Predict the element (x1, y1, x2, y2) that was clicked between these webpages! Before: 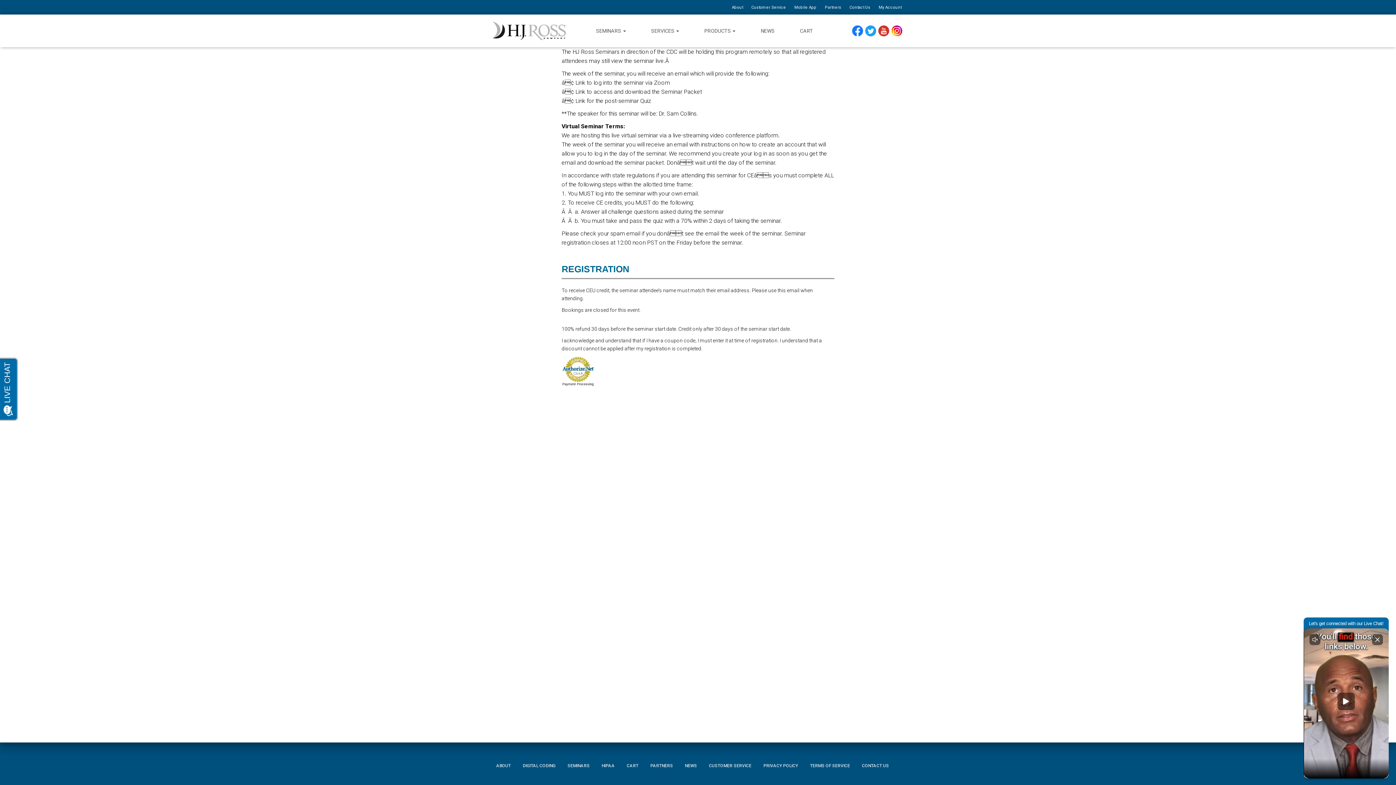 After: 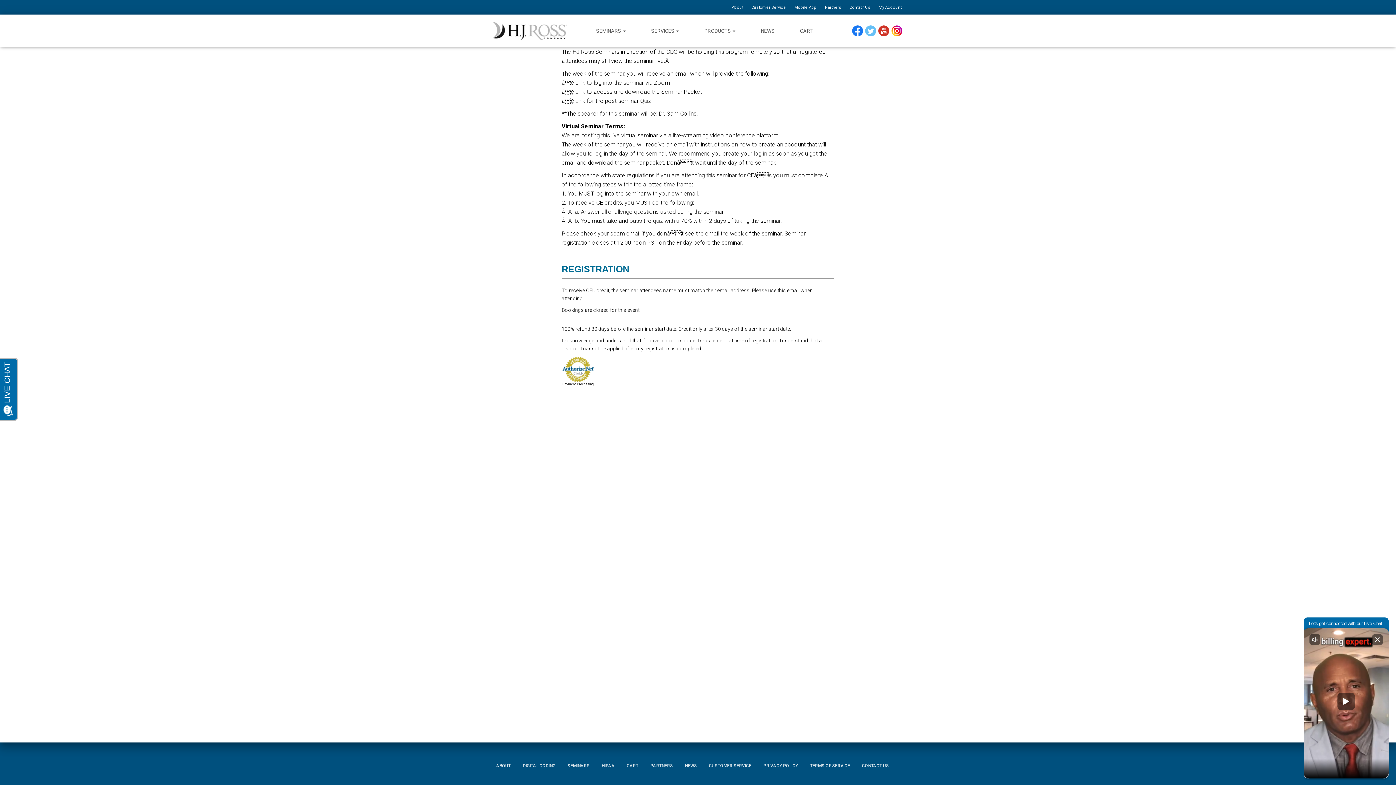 Action: label: TWITTER bbox: (865, 25, 876, 36)